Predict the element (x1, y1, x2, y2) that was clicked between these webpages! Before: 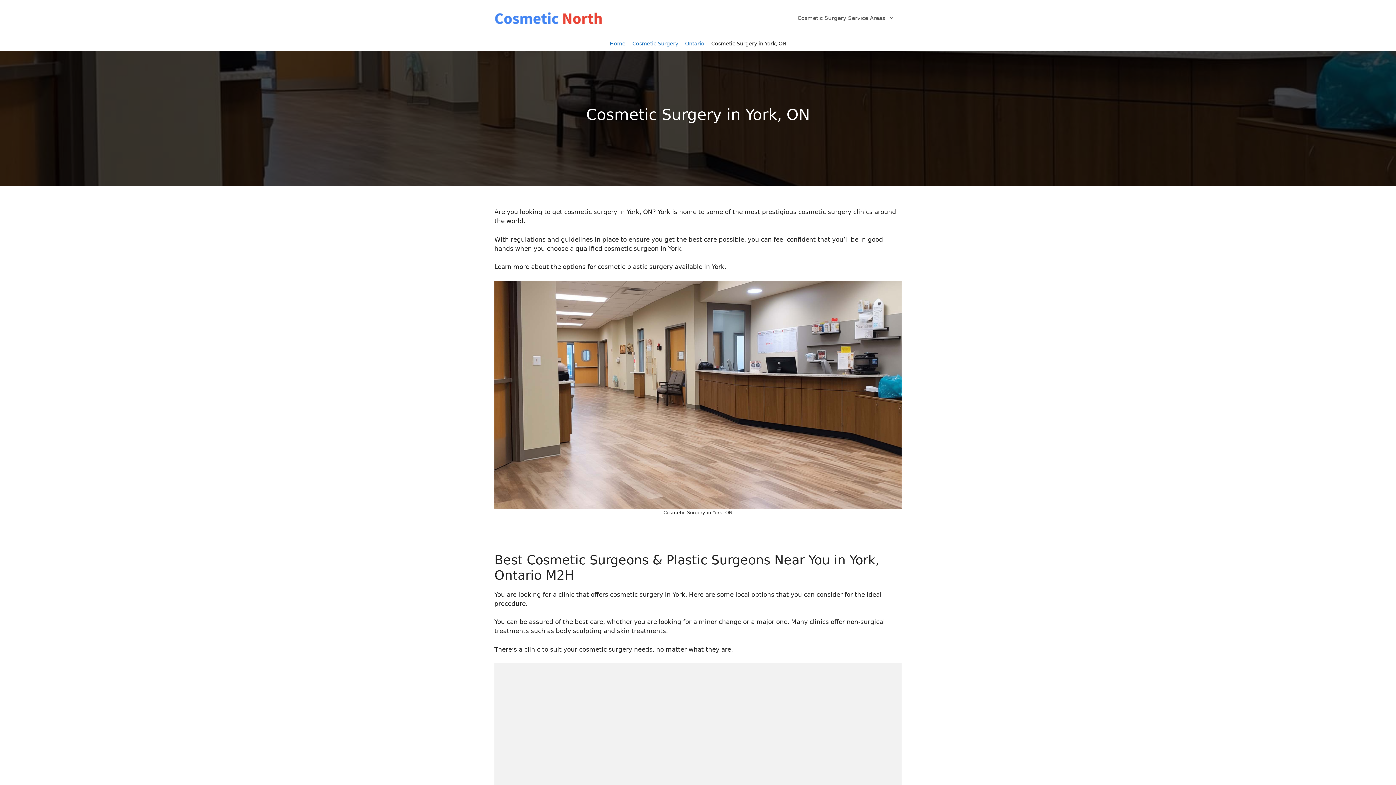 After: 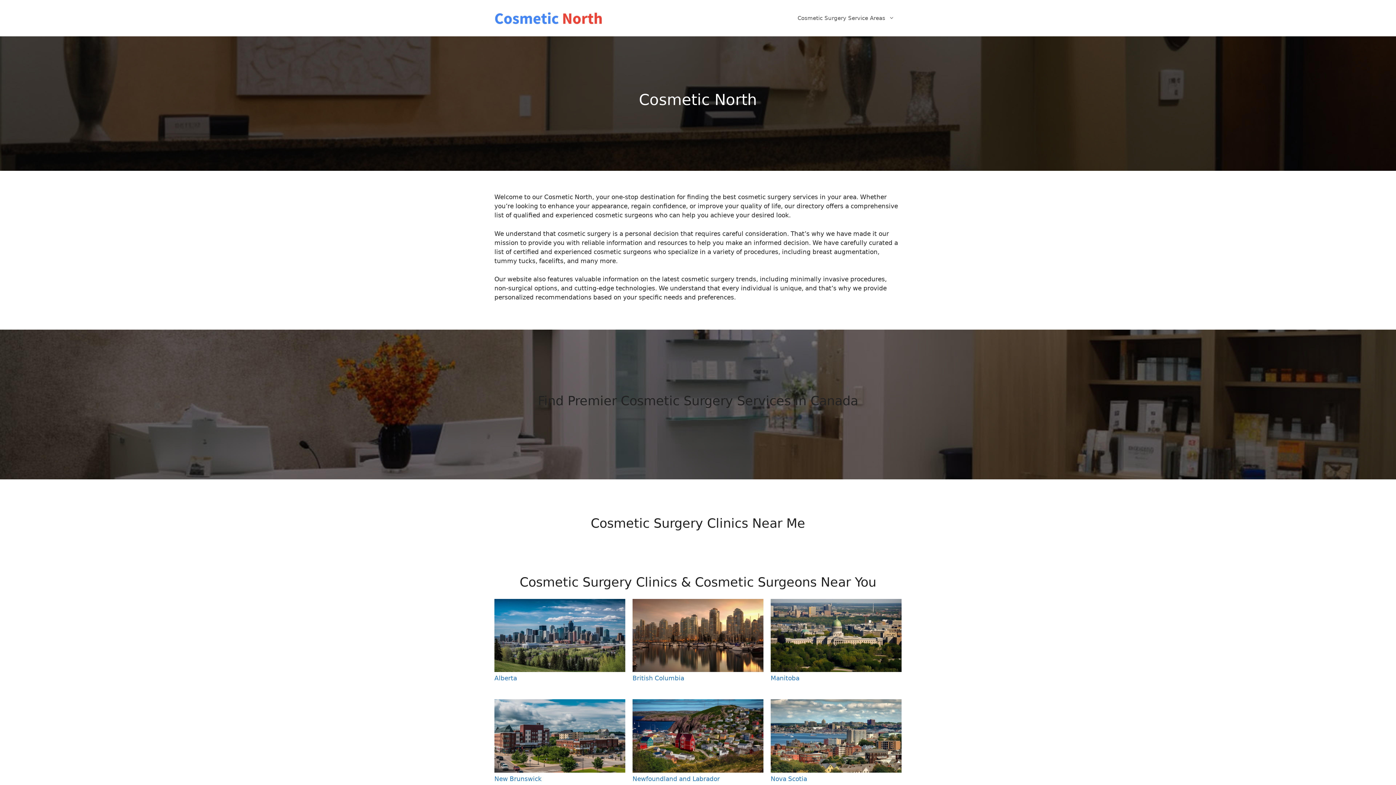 Action: bbox: (494, 14, 603, 21)